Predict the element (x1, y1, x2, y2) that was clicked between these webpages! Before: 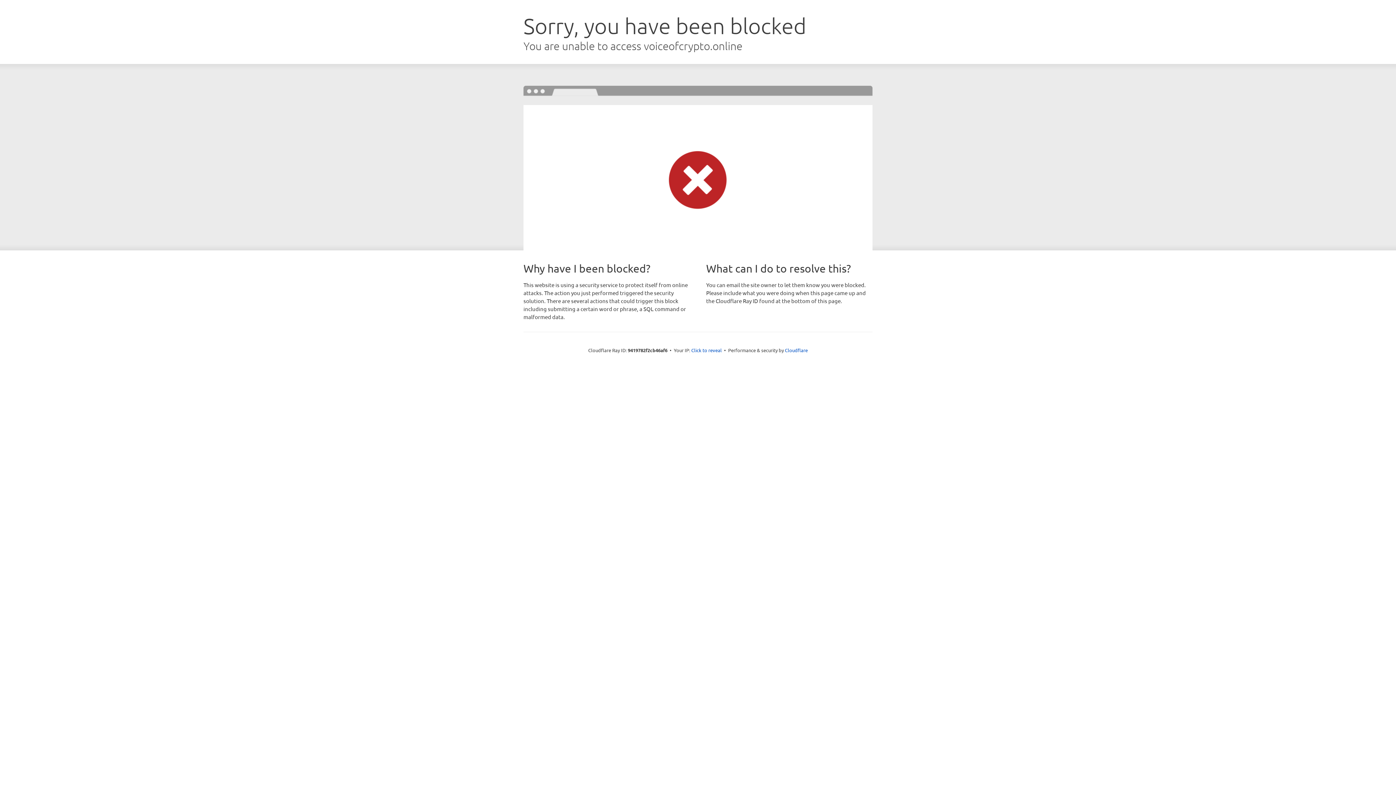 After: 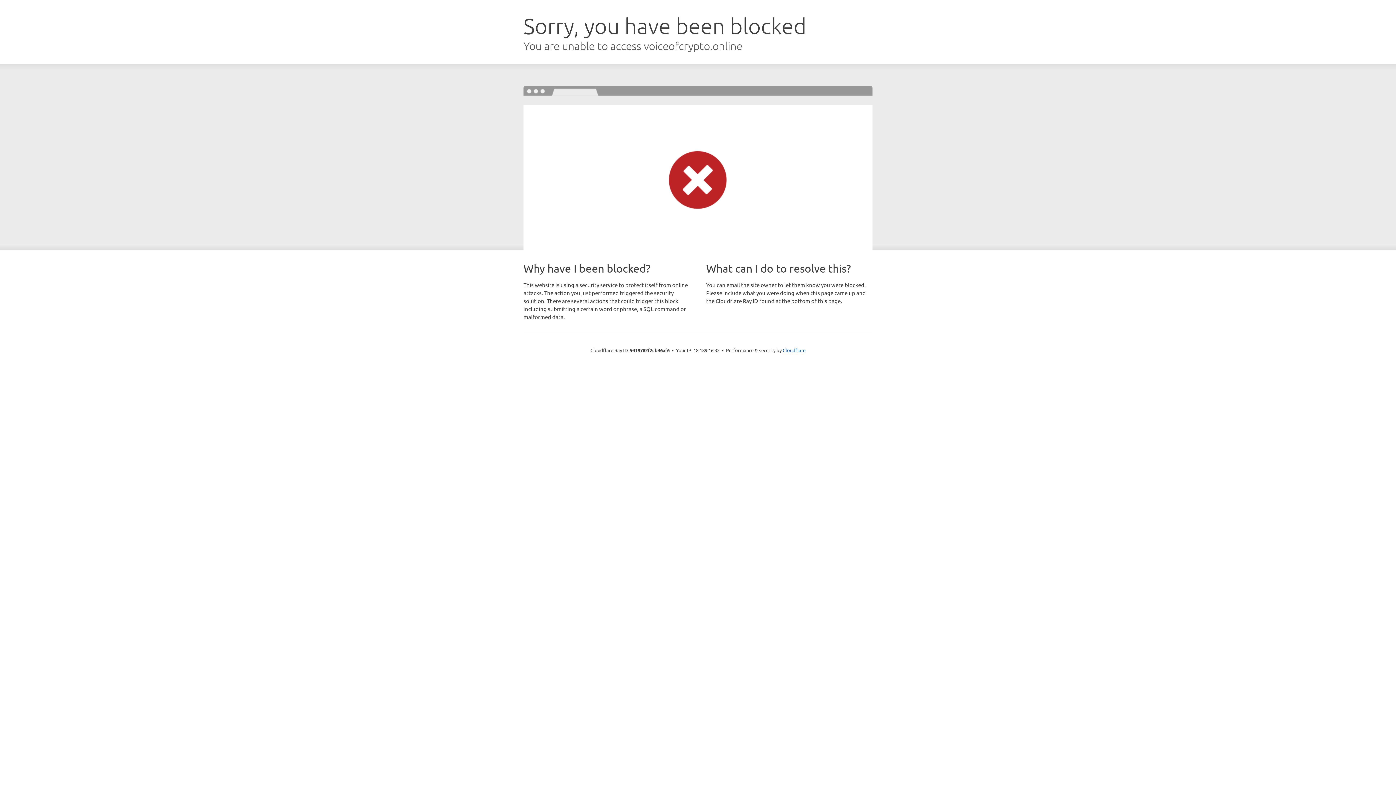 Action: bbox: (691, 346, 722, 353) label: Click to reveal